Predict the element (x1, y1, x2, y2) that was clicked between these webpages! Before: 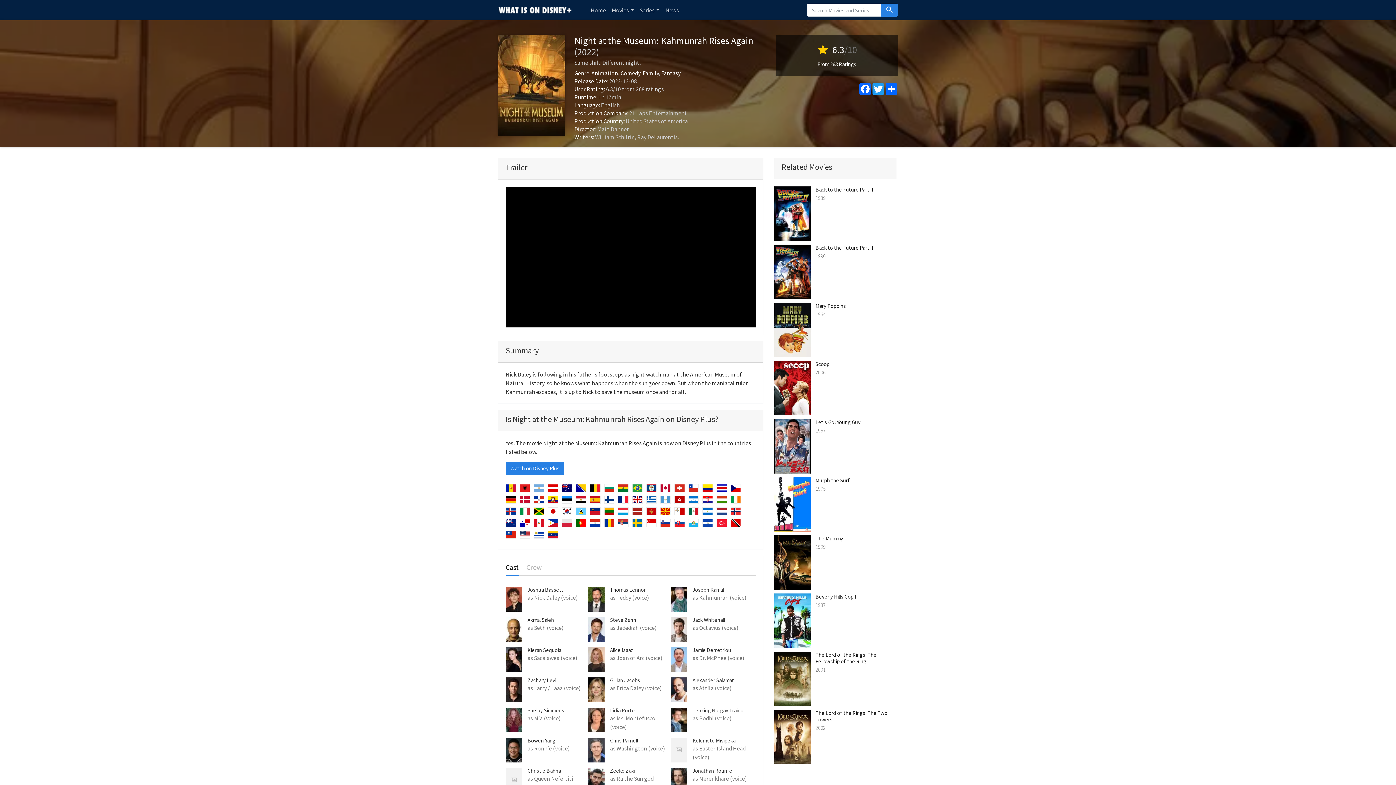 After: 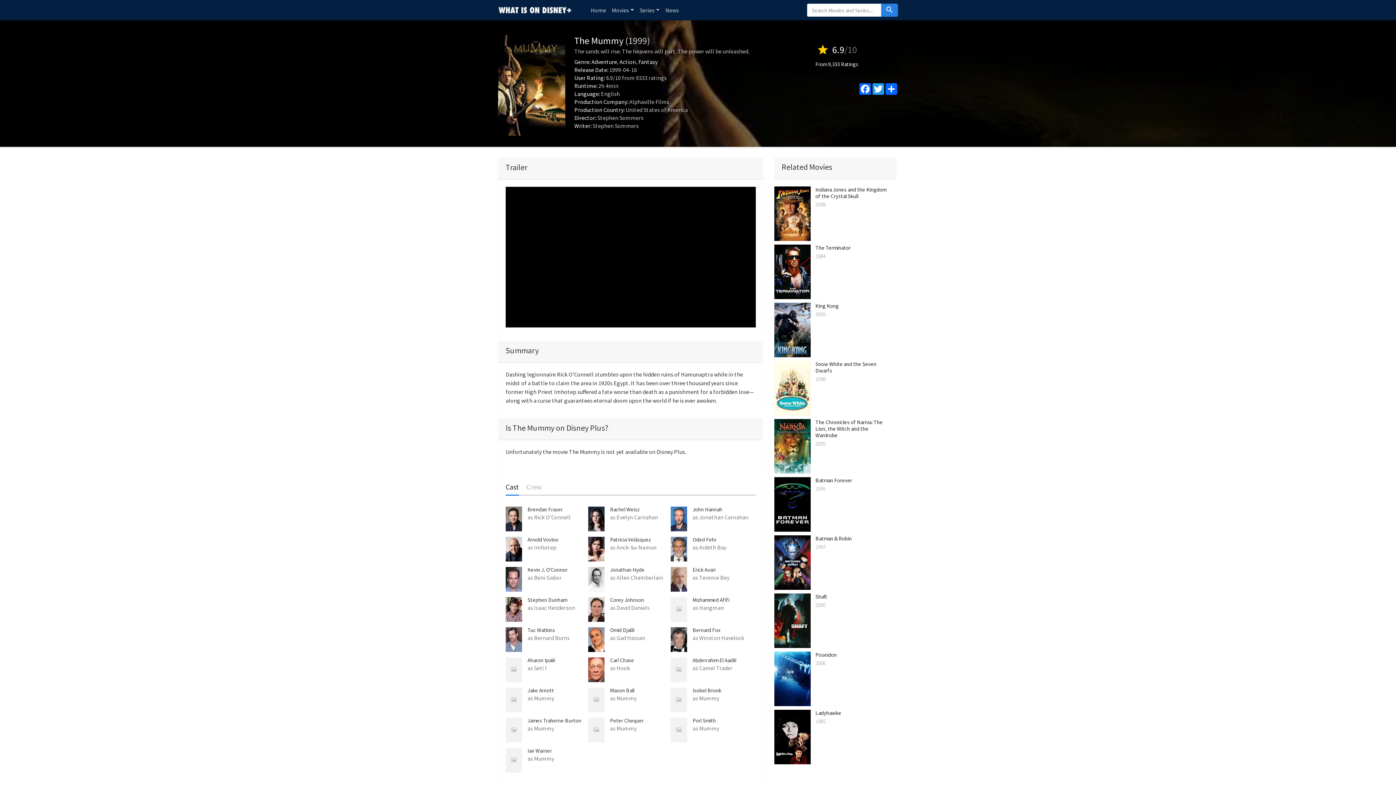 Action: label: The Mummy bbox: (815, 535, 843, 542)